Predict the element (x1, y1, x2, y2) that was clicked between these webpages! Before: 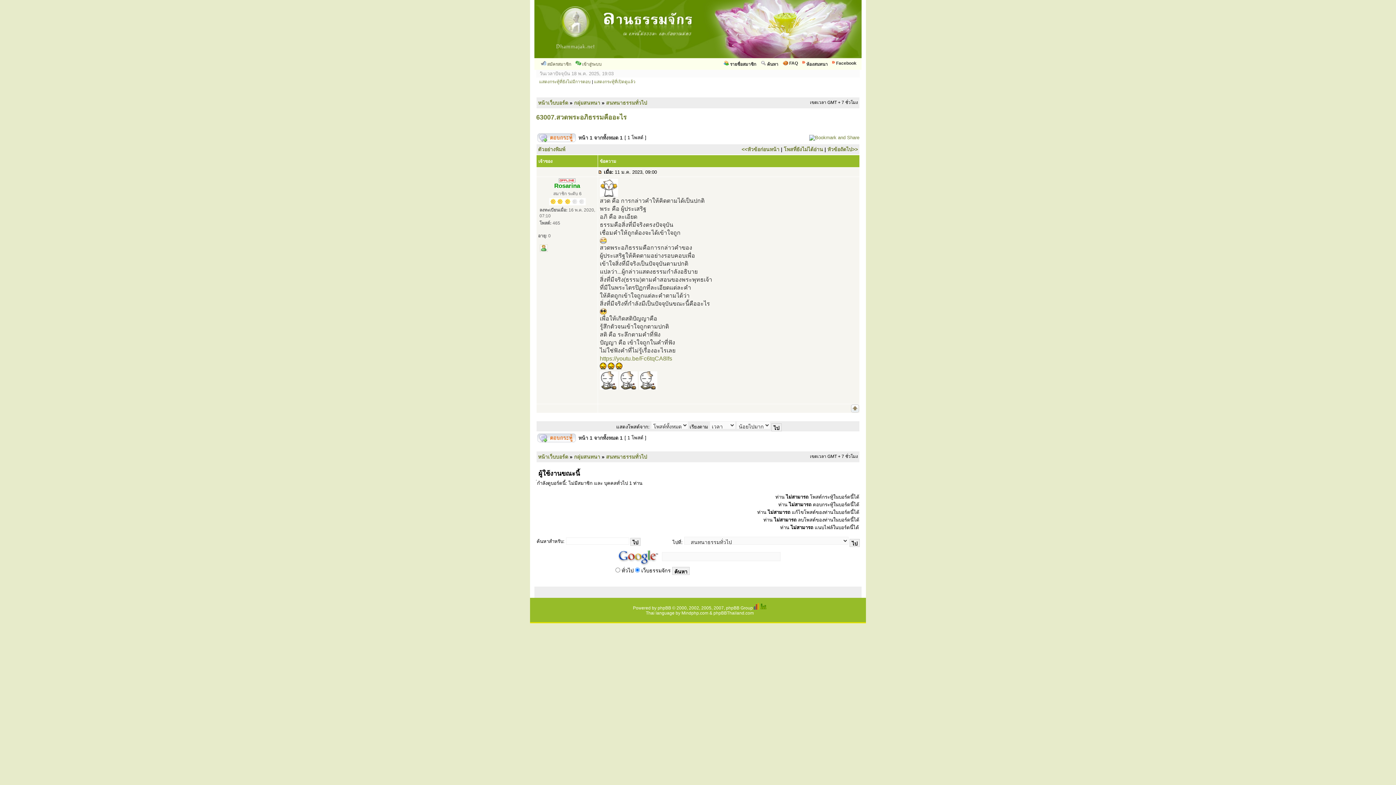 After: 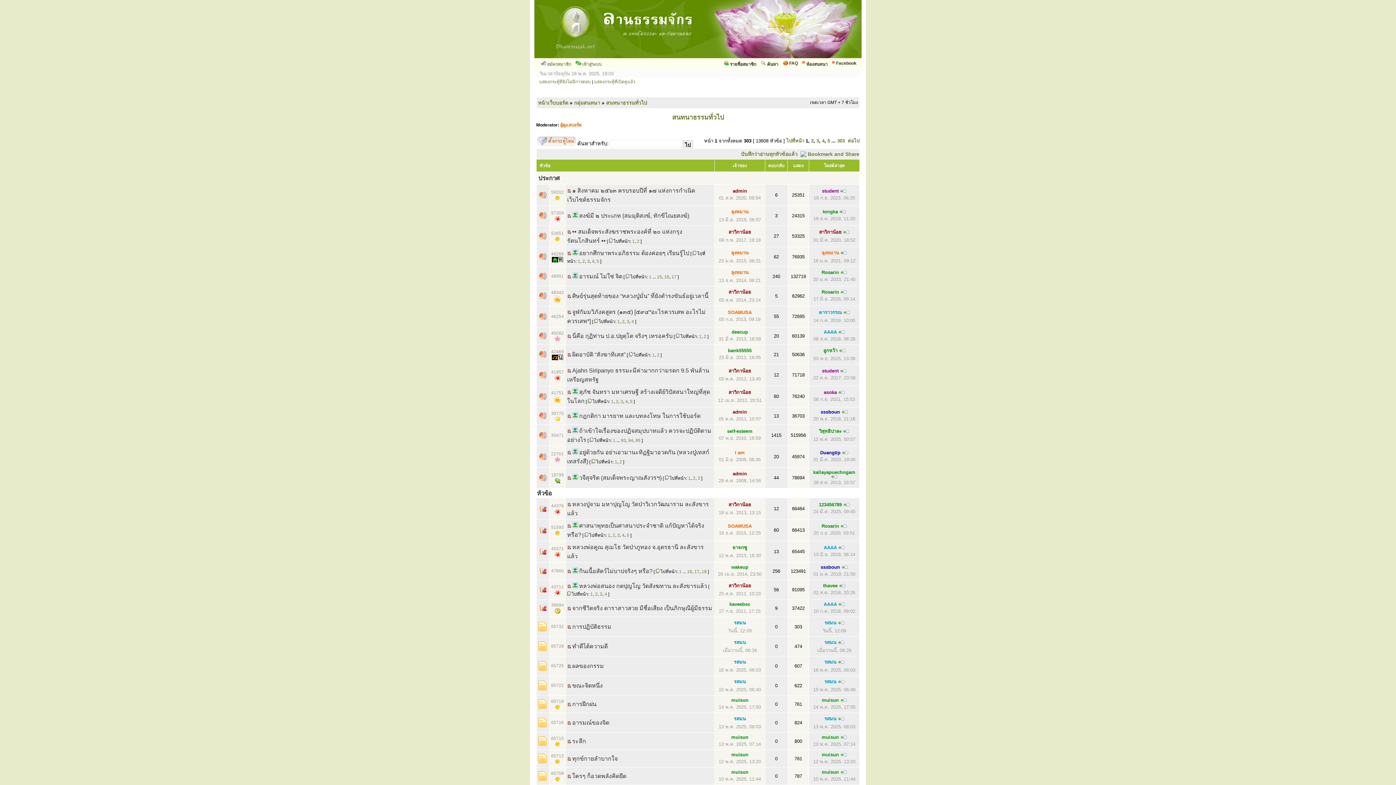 Action: bbox: (606, 100, 647, 105) label: สนทนาธรรมทั่วไป